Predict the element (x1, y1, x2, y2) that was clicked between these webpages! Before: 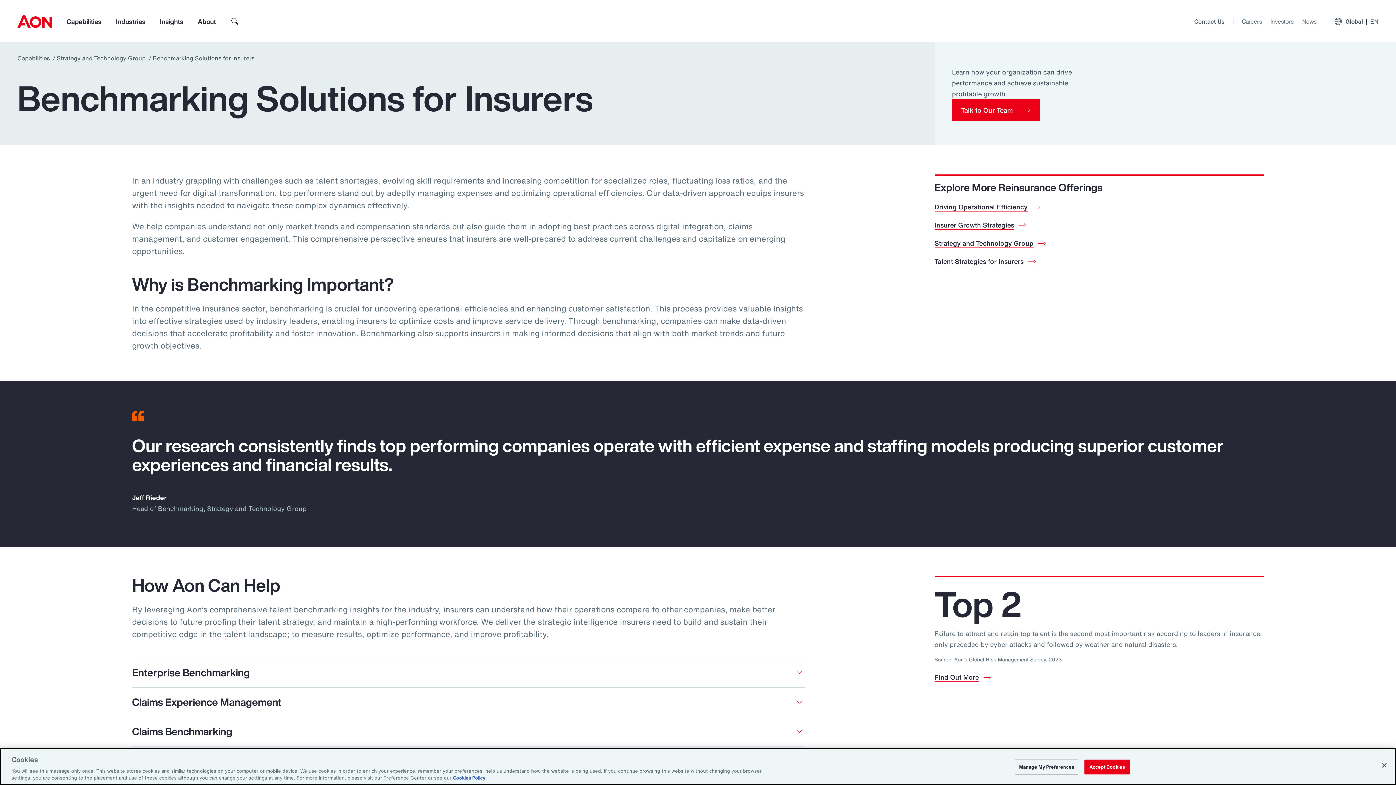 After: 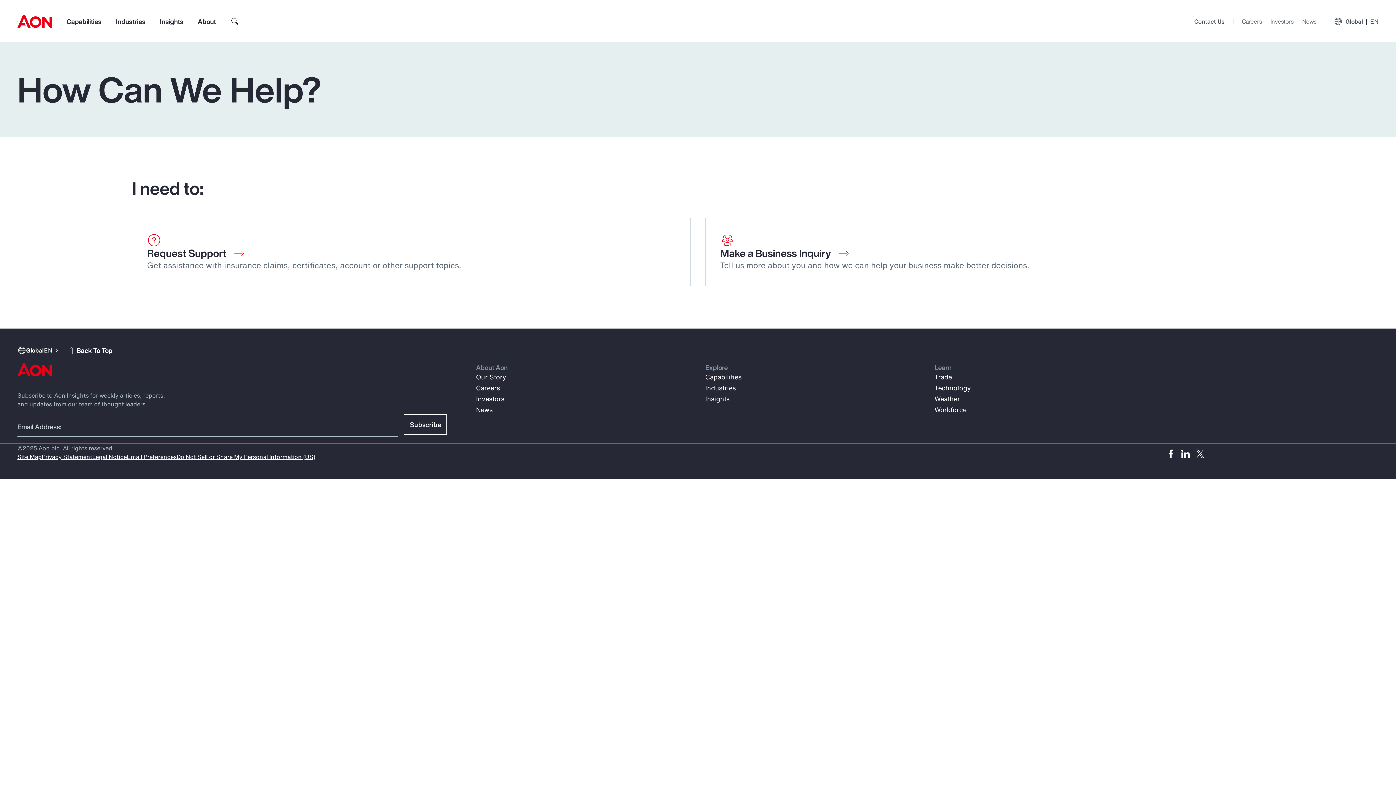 Action: label: Contact Us bbox: (1194, 17, 1224, 25)